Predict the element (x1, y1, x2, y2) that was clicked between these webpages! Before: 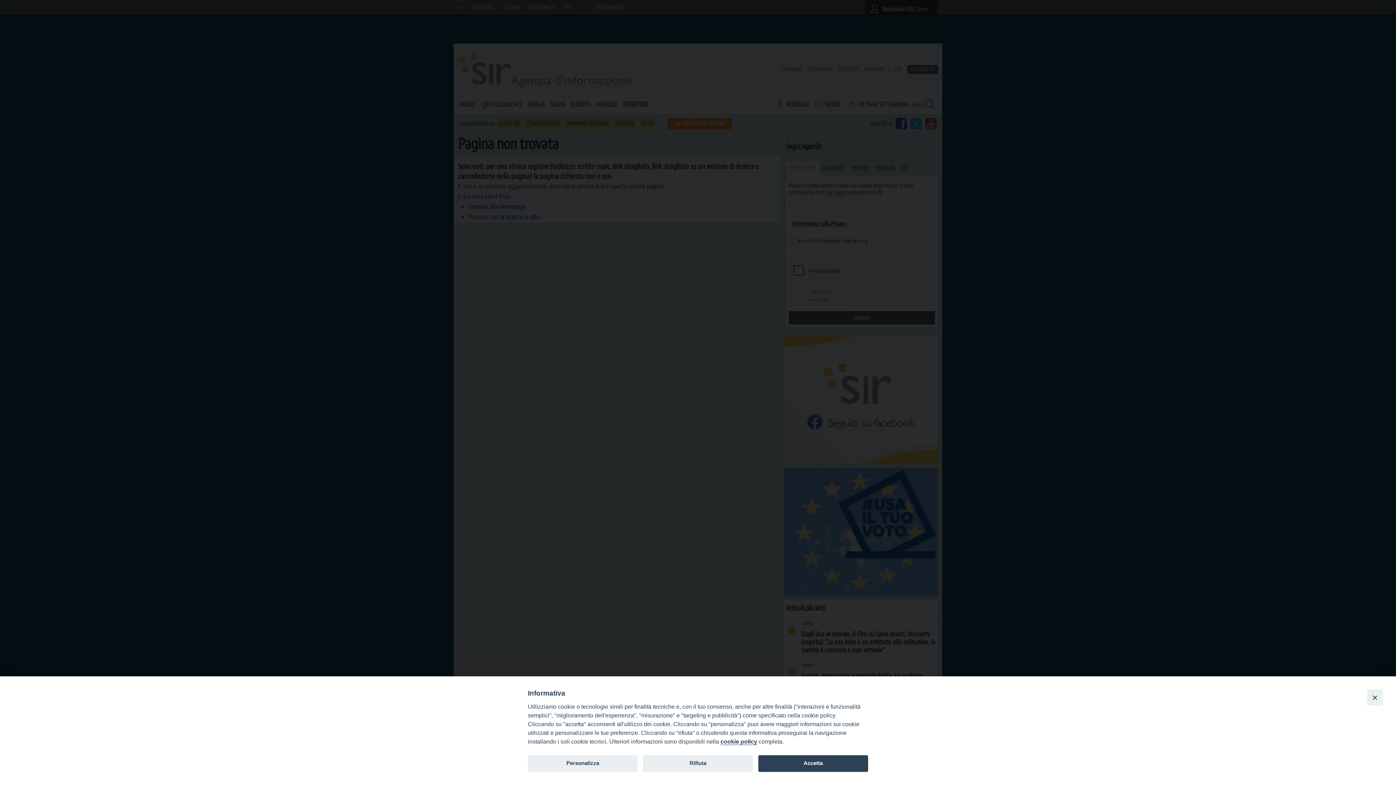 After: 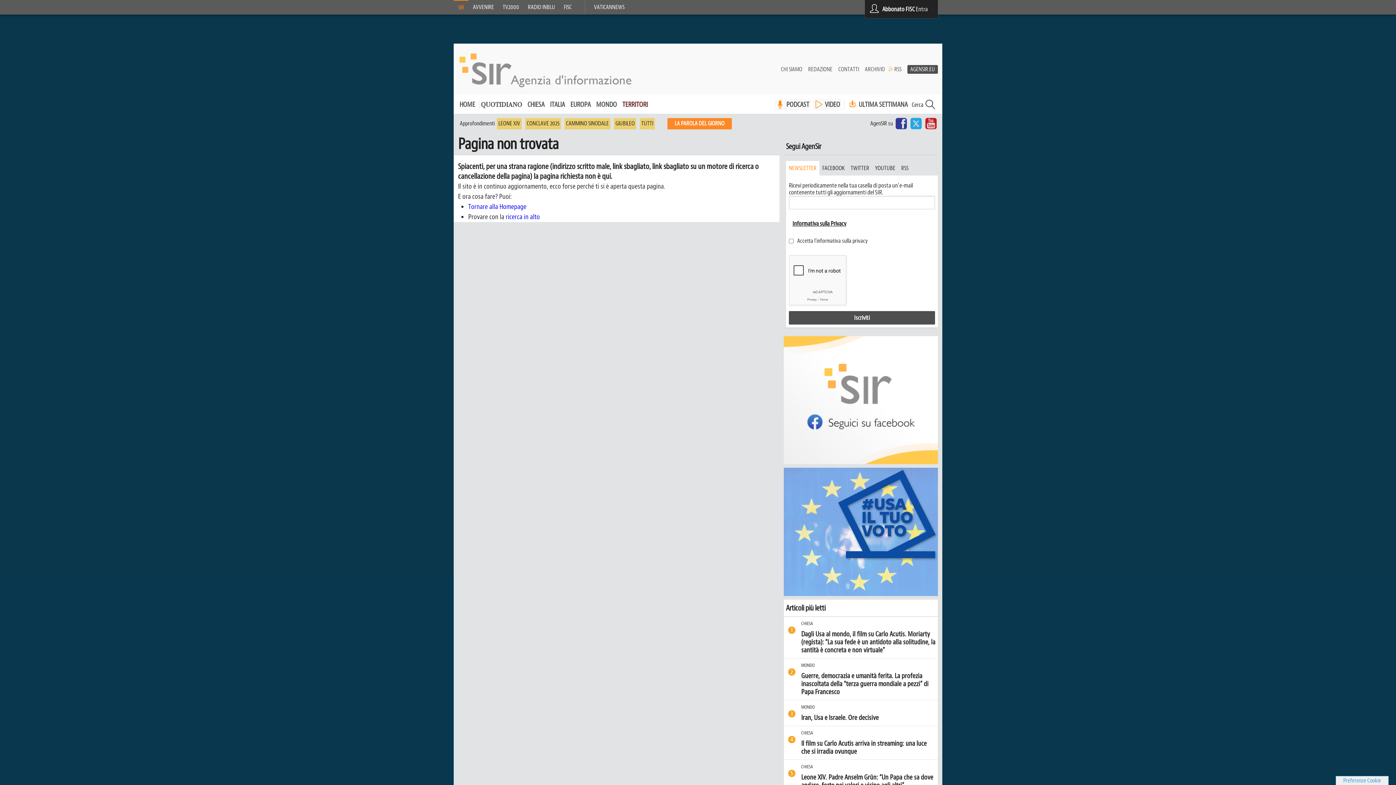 Action: label: Close bbox: (1367, 689, 1383, 705)